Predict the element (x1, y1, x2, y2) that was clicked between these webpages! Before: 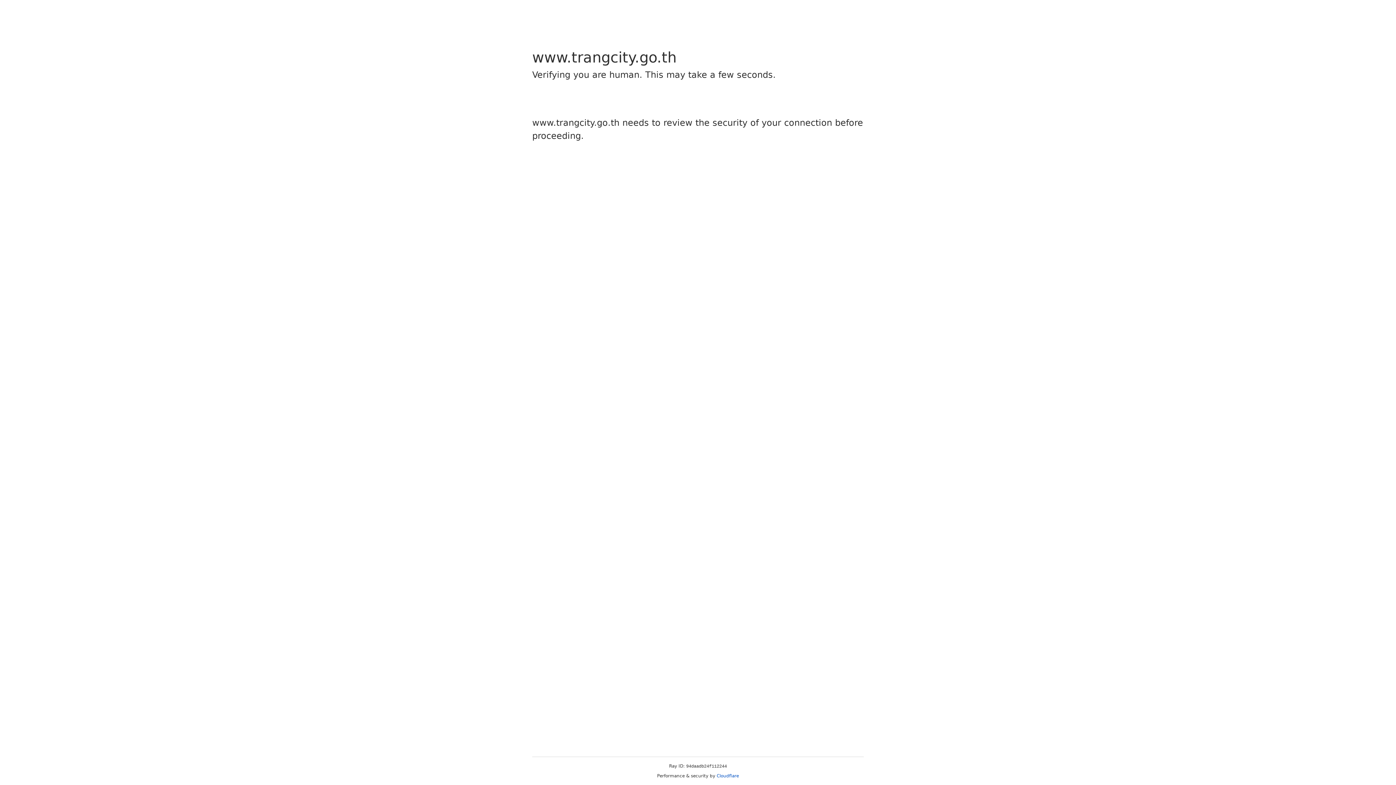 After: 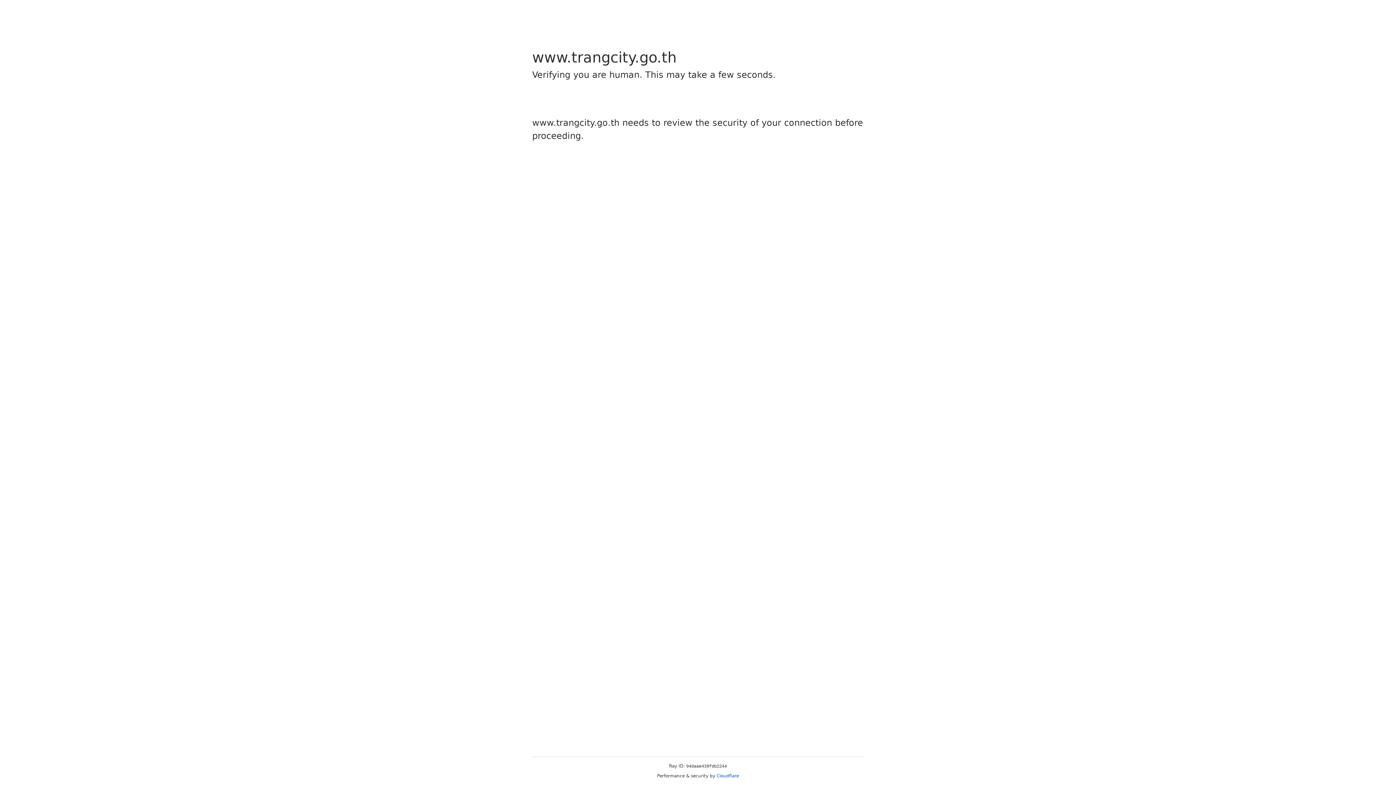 Action: label: Cloudflare bbox: (716, 773, 739, 778)